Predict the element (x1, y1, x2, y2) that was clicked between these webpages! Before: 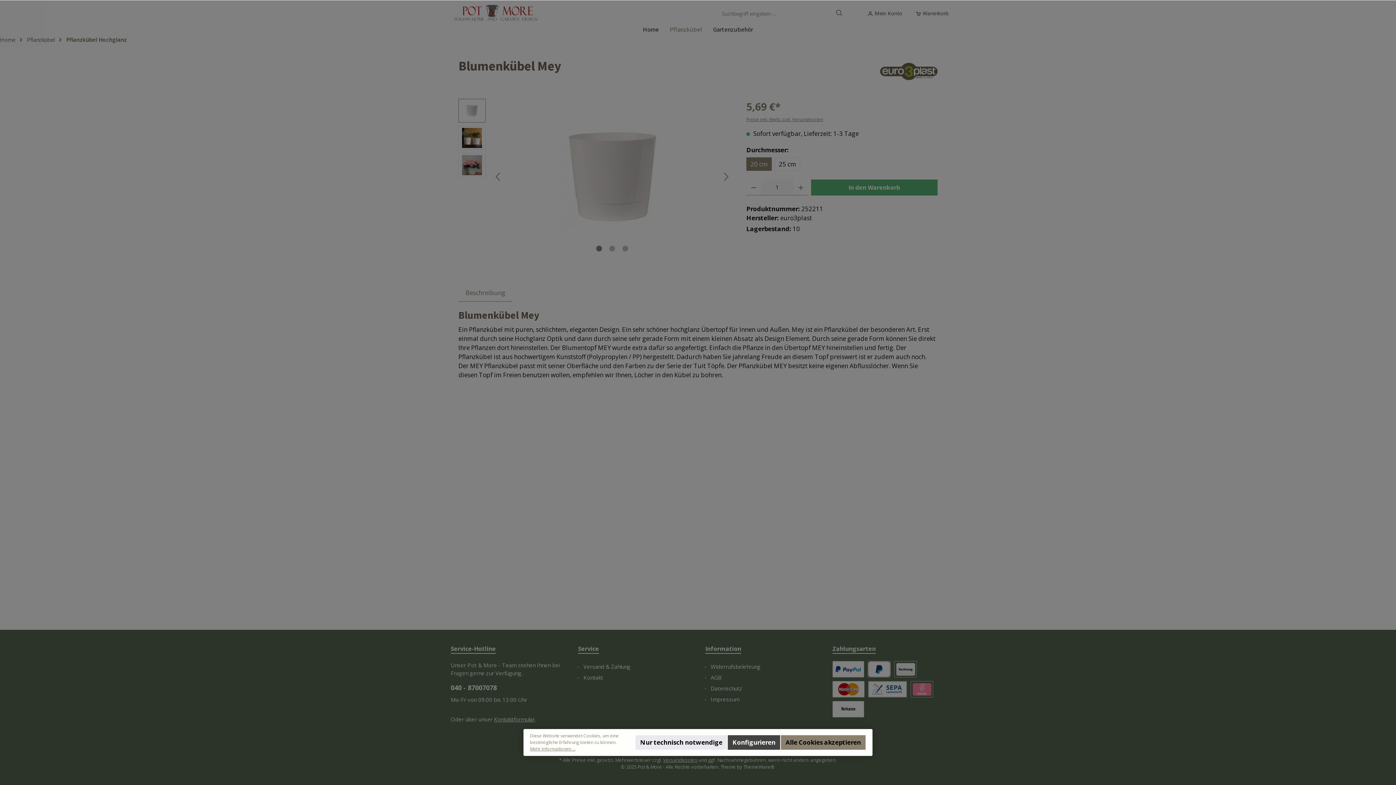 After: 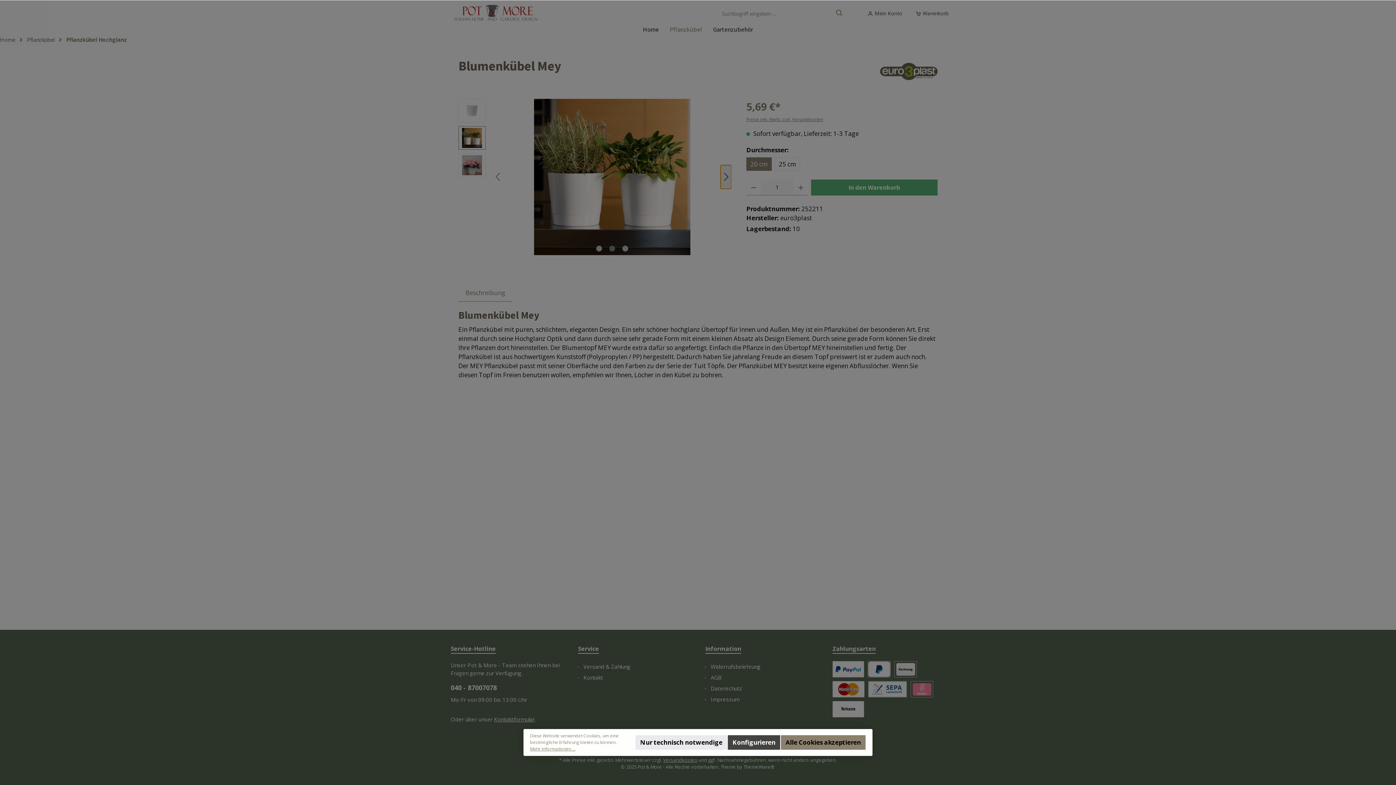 Action: bbox: (720, 165, 731, 188) label: Nächstes